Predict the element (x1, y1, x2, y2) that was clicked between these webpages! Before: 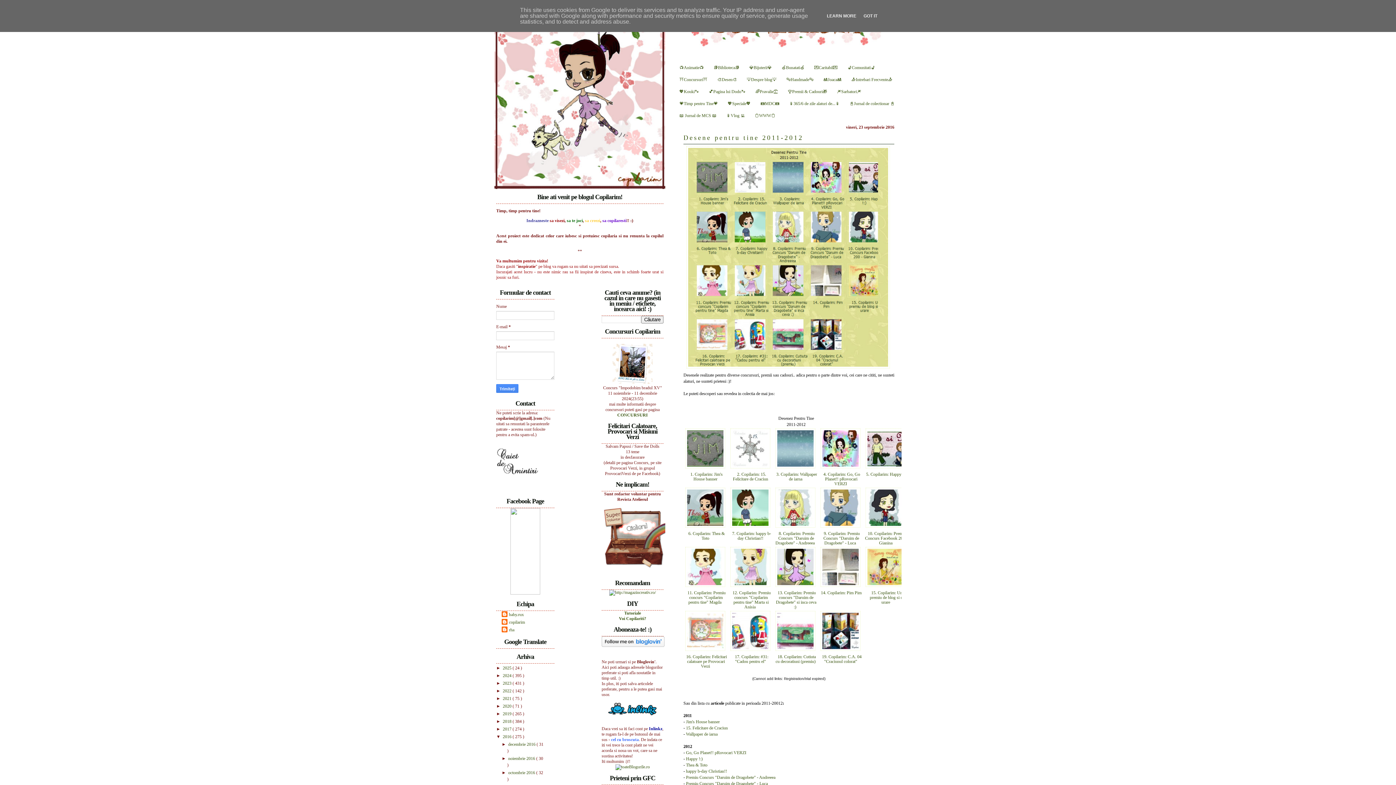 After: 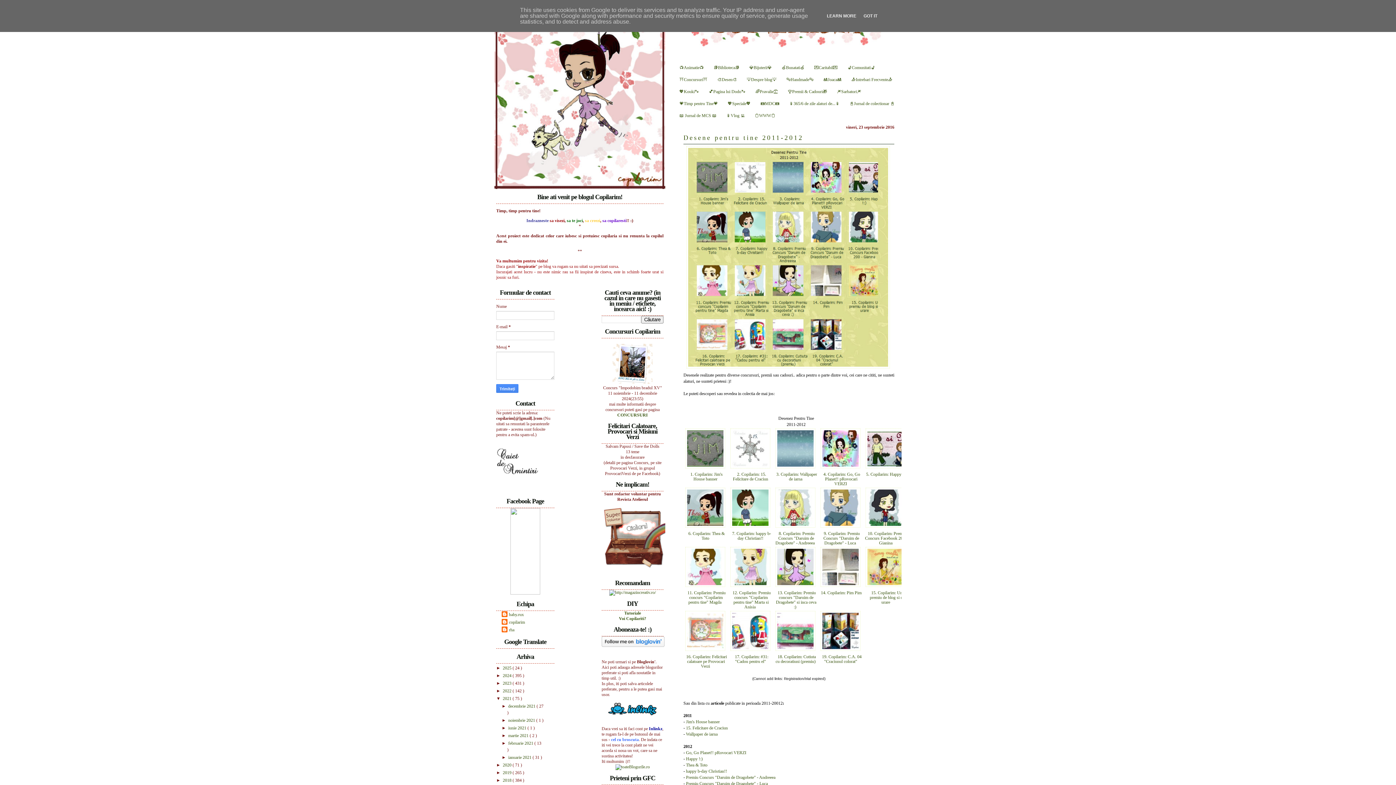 Action: bbox: (496, 696, 502, 701) label: ►  